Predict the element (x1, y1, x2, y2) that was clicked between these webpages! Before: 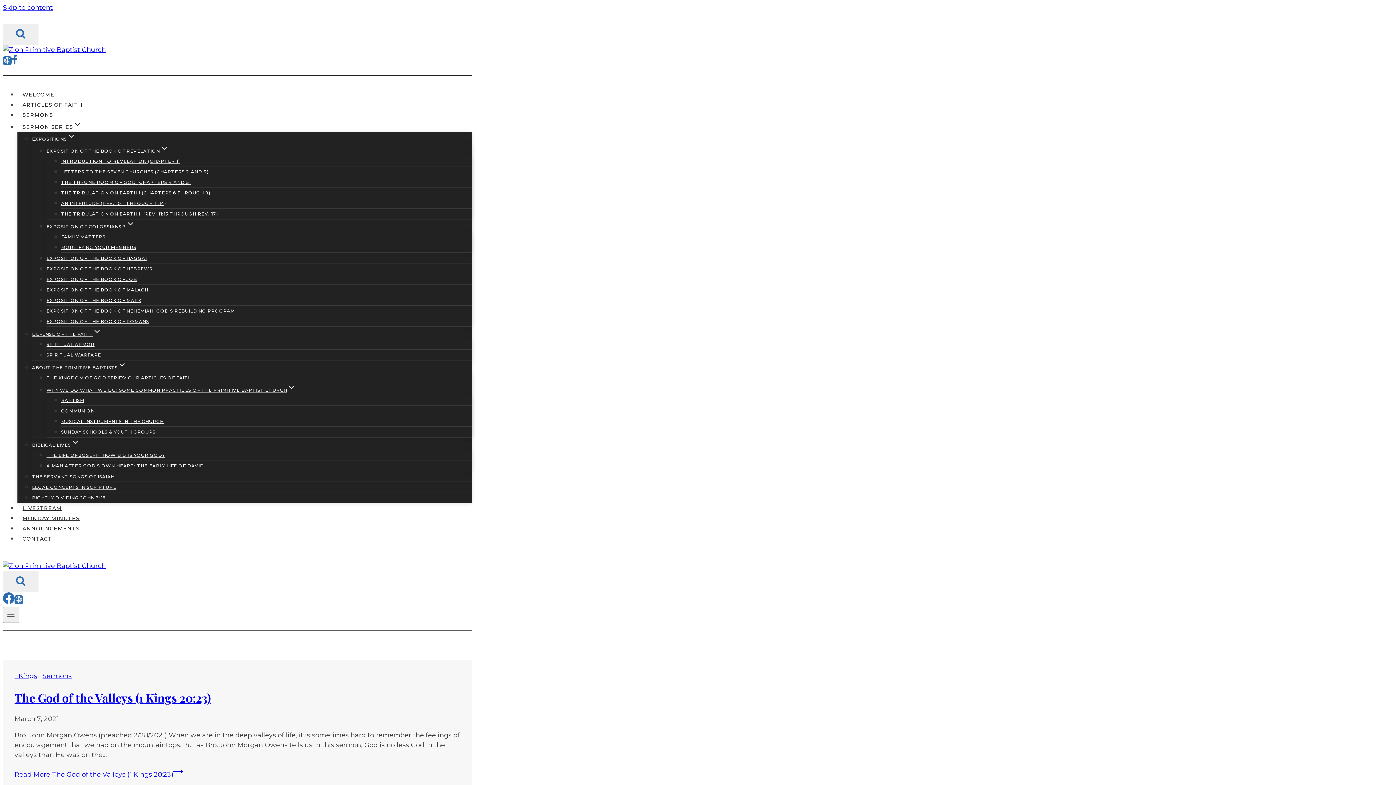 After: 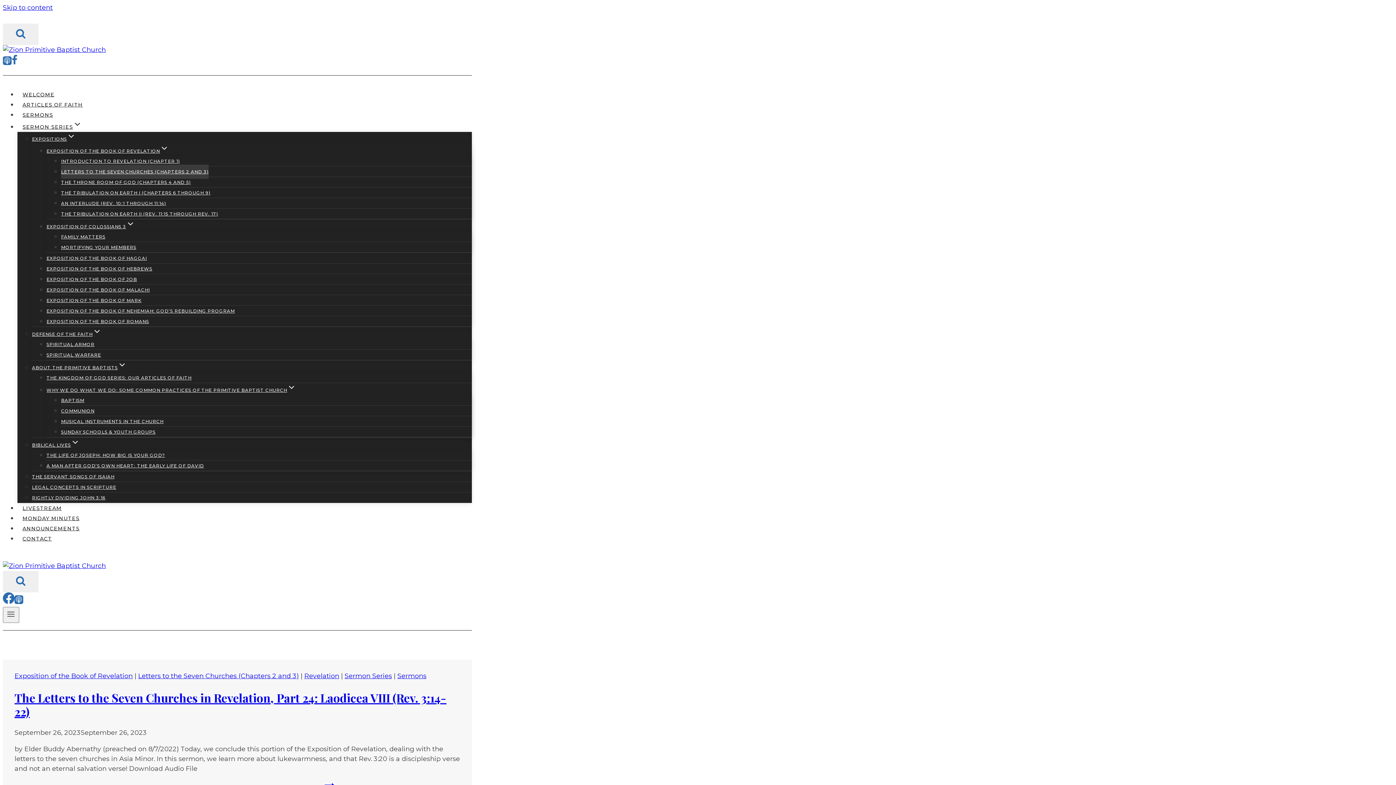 Action: label: LETTERS TO THE SEVEN CHURCHES (CHAPTERS 2 AND 3) bbox: (61, 164, 208, 178)